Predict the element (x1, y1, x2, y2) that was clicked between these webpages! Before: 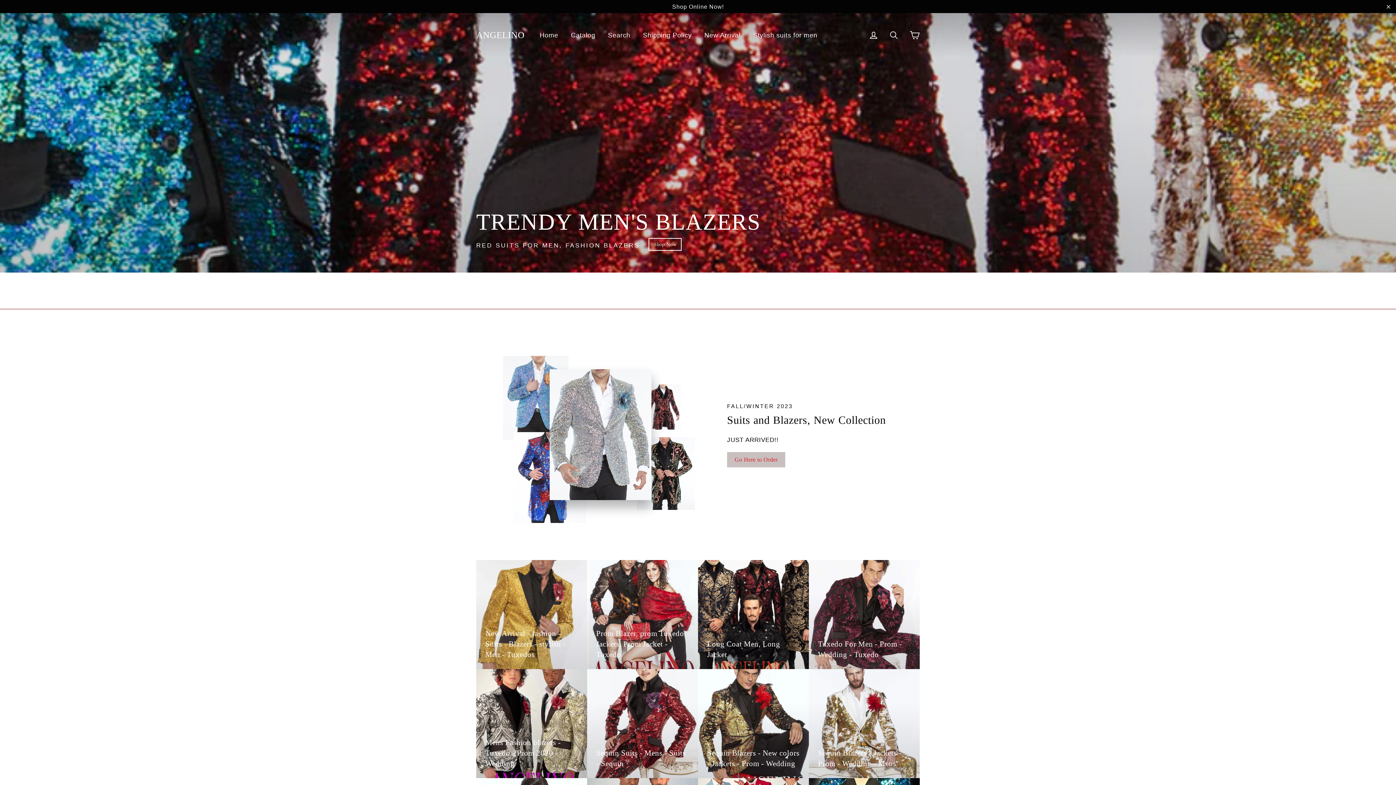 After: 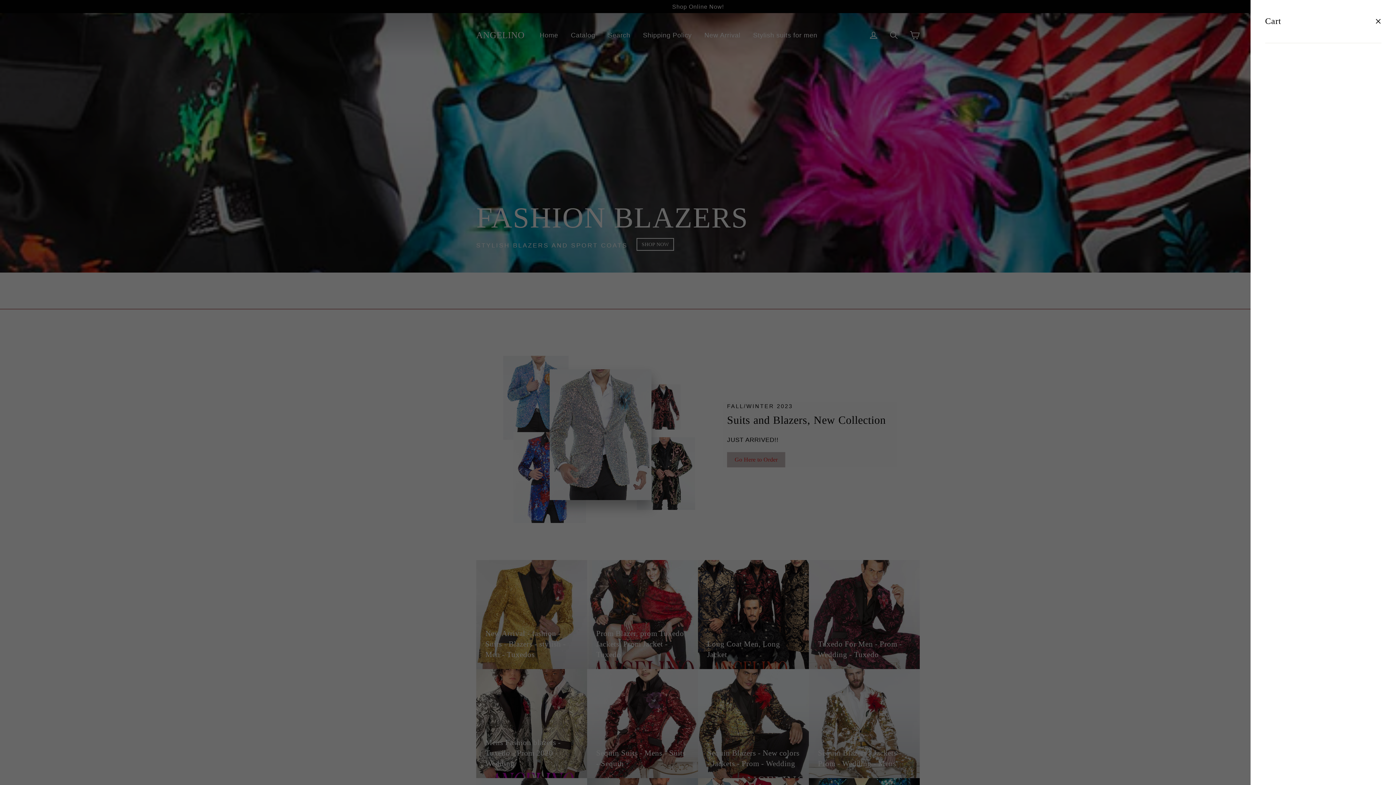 Action: label: Cart bbox: (905, 14, 924, 29)